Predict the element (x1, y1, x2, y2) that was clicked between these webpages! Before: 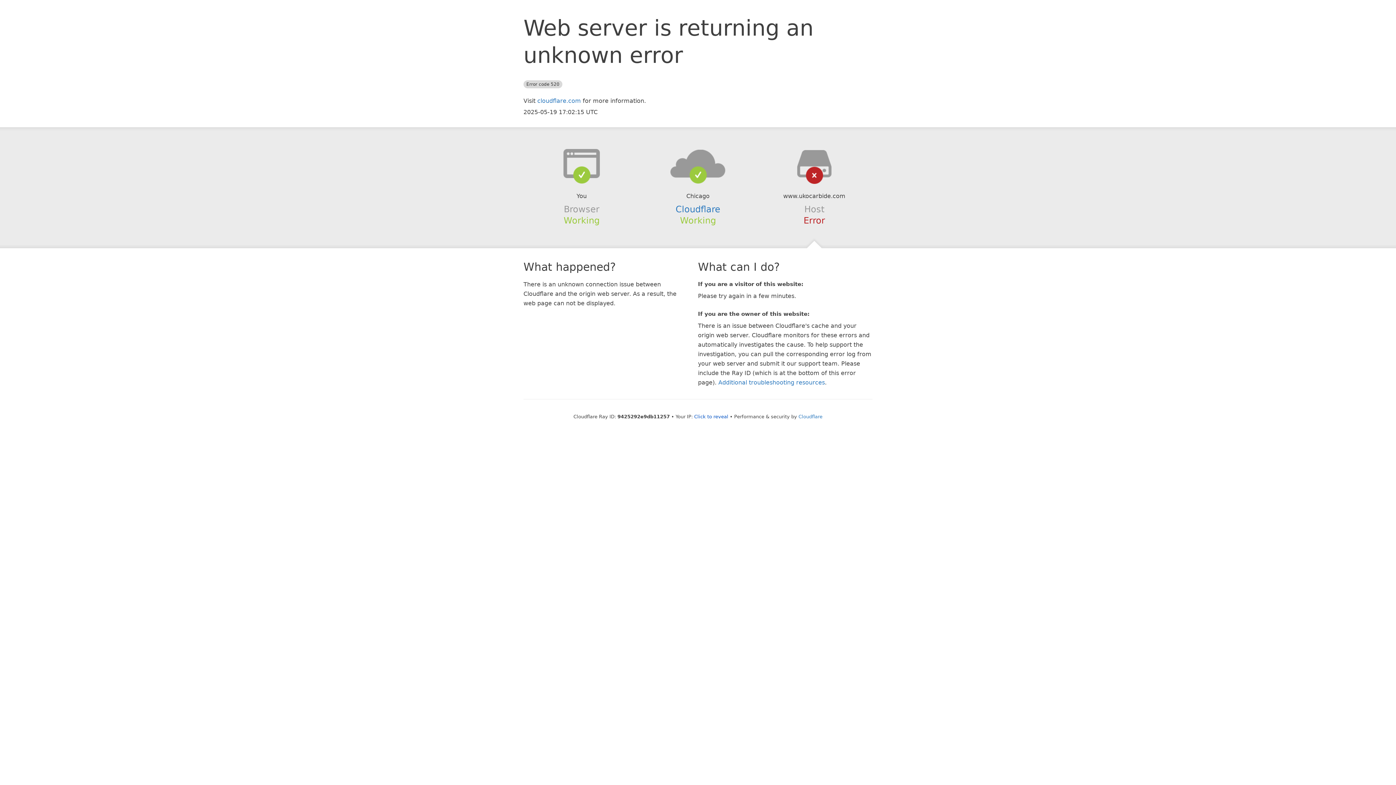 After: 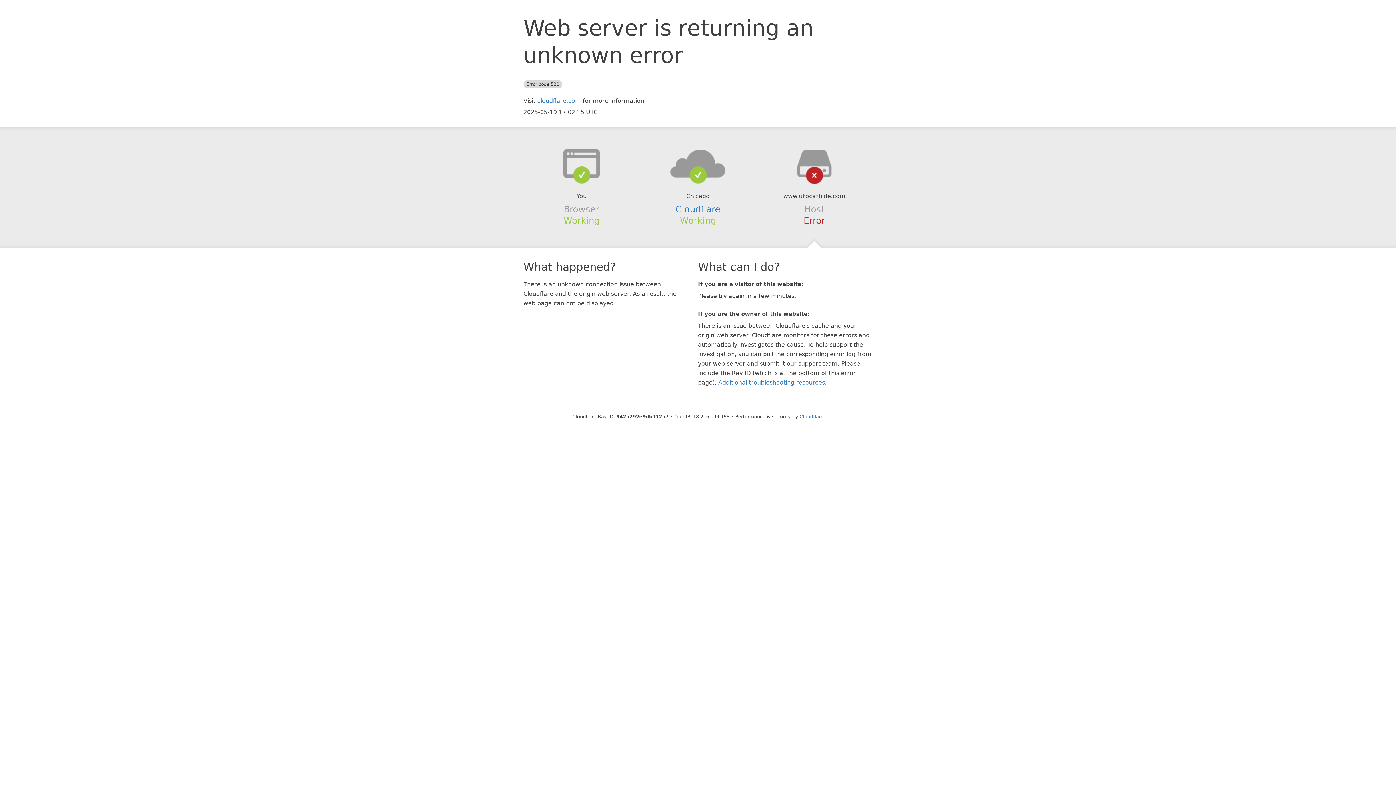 Action: label: Click to reveal bbox: (694, 414, 728, 419)